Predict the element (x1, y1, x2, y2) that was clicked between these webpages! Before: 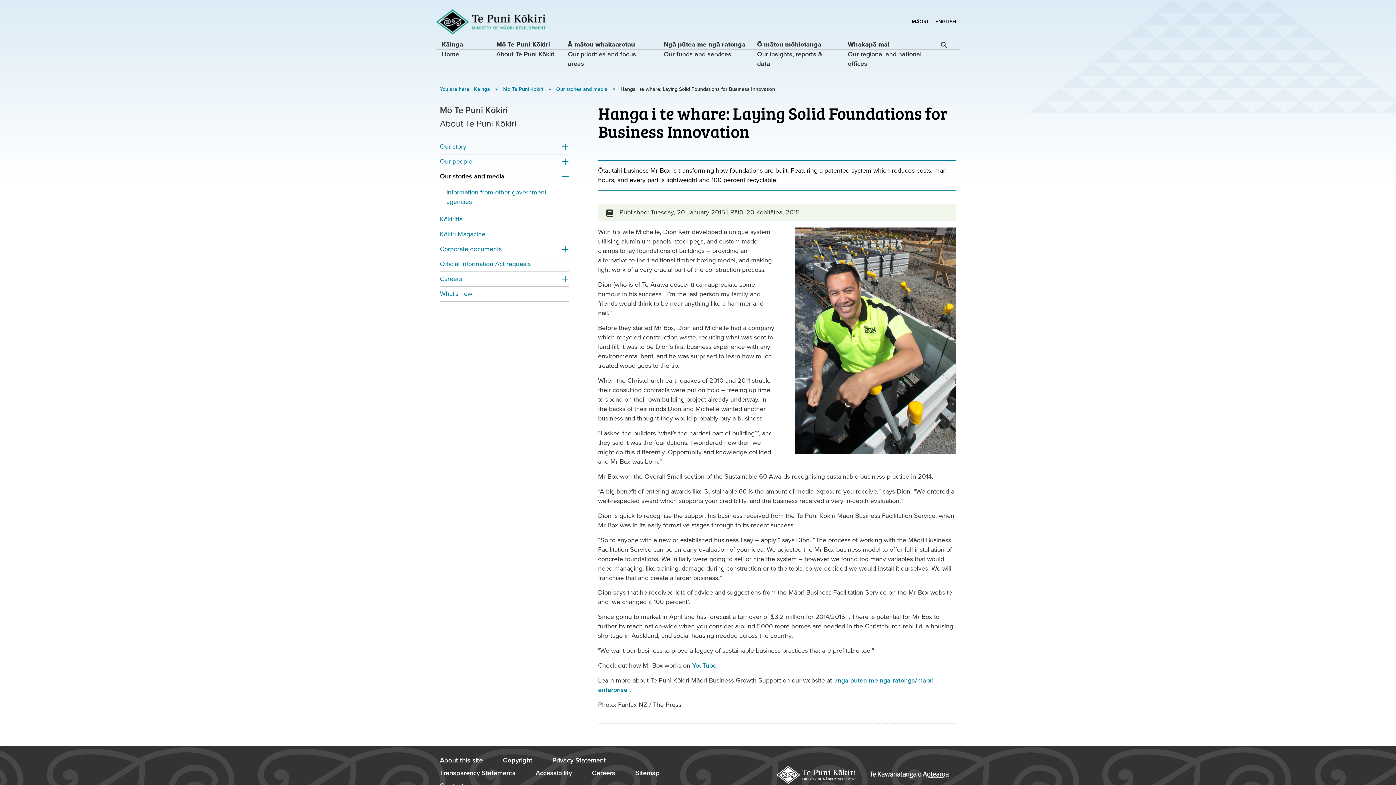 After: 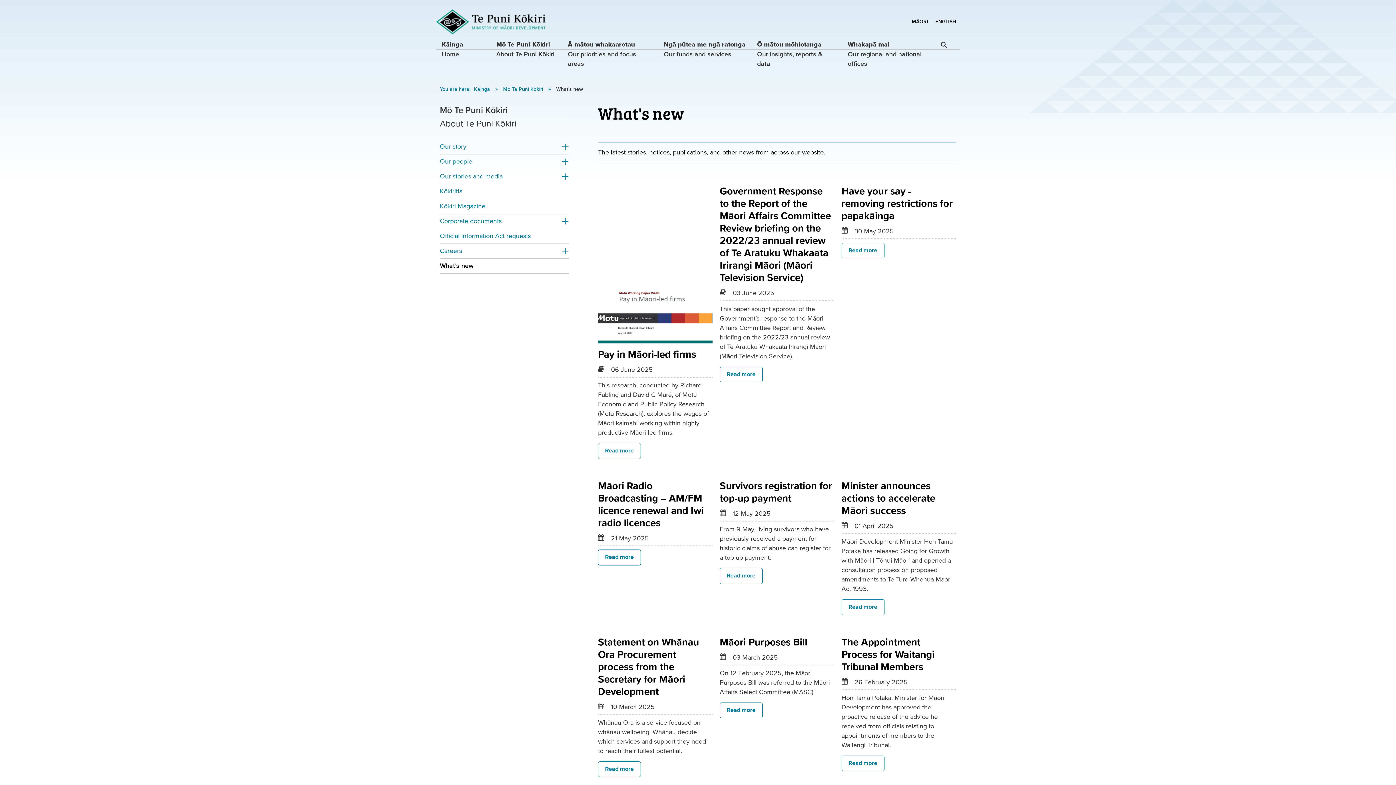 Action: label: What's new bbox: (440, 289, 569, 298)